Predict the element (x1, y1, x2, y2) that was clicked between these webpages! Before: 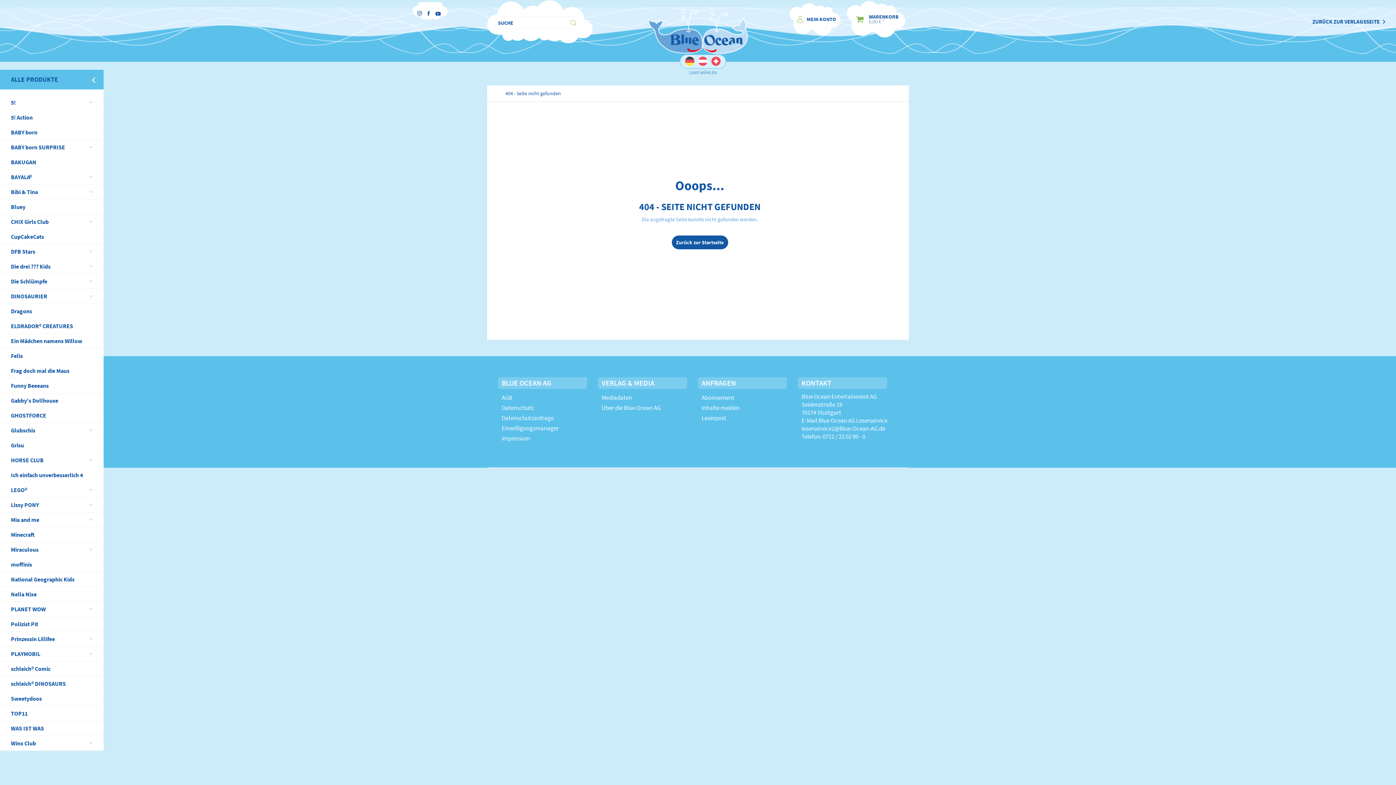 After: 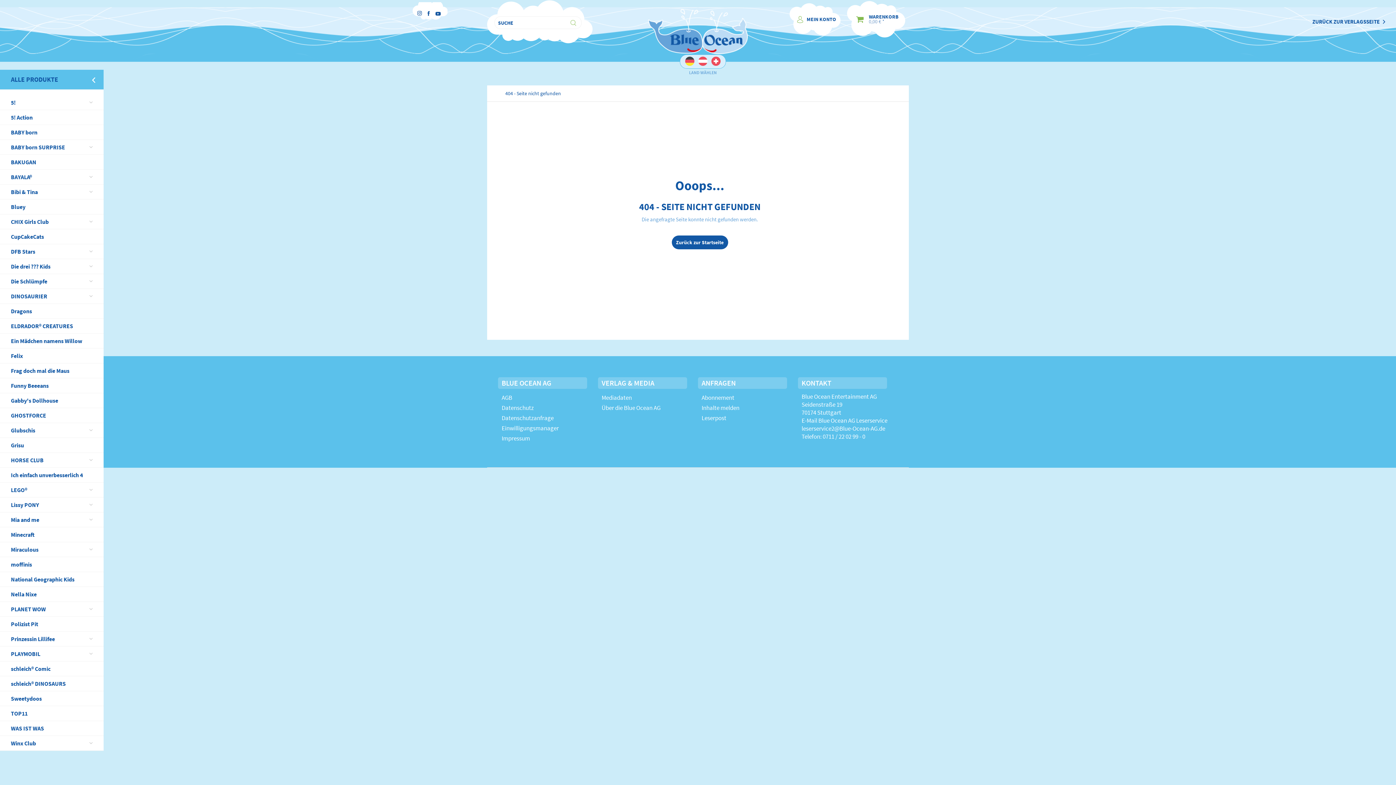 Action: bbox: (601, 392, 694, 402) label: Mediadaten